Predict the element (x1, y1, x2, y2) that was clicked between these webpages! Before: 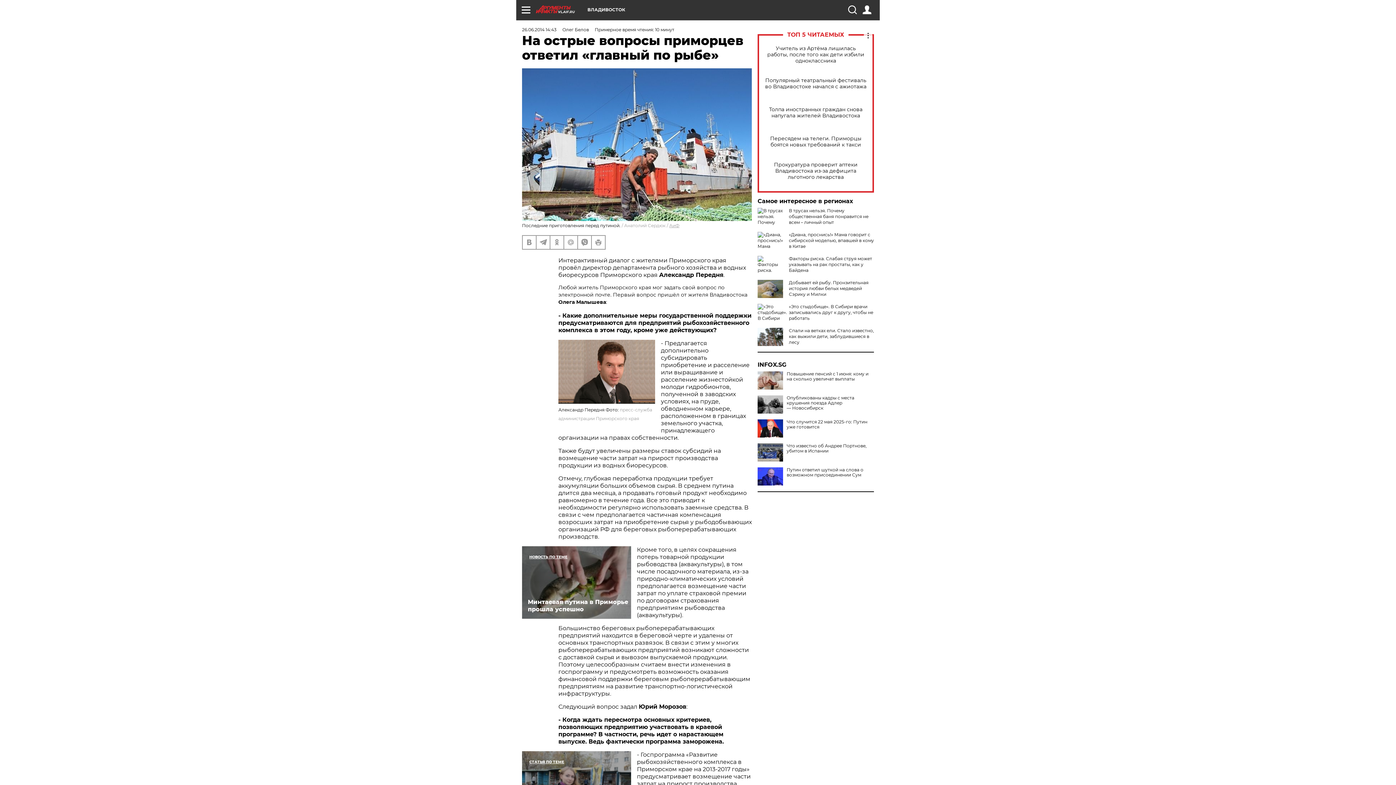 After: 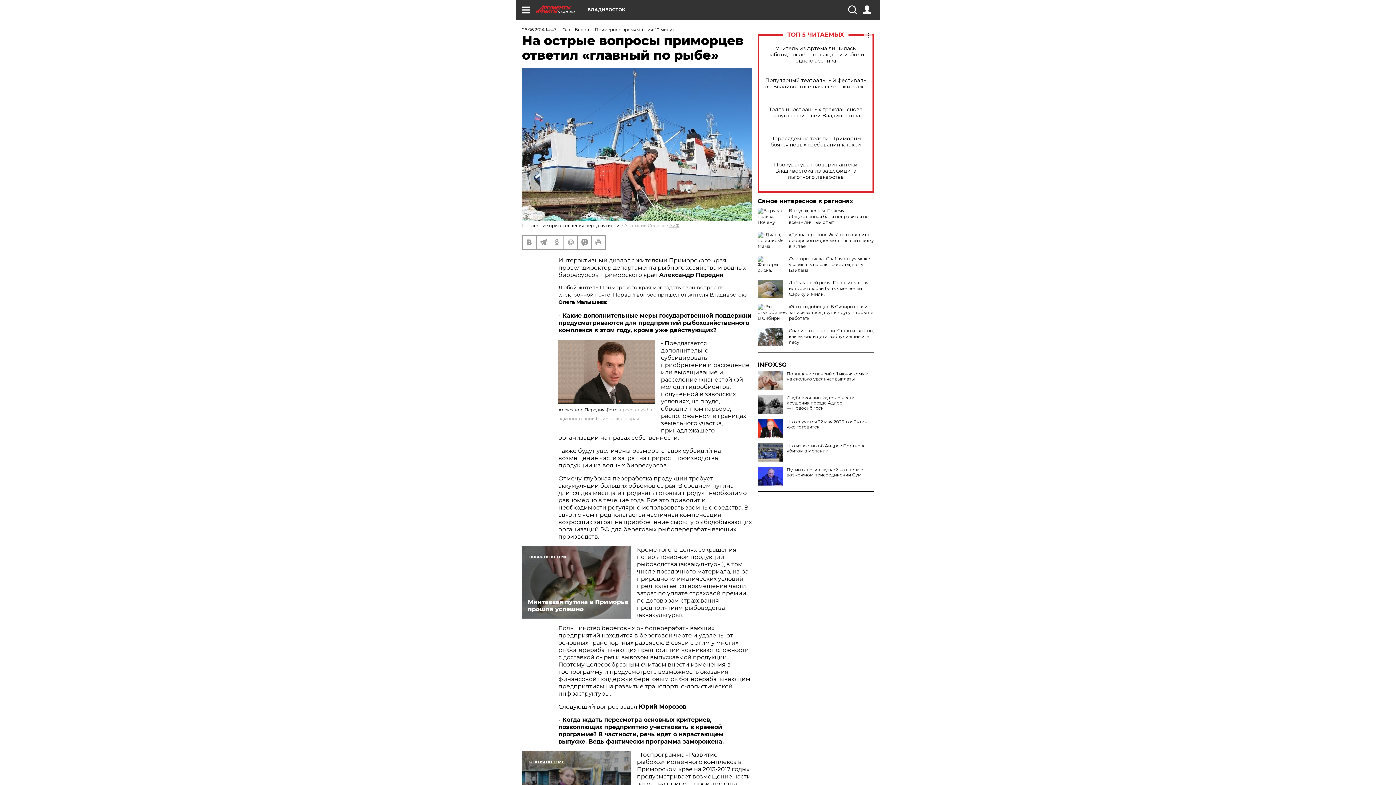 Action: label: INFOX.SG bbox: (757, 362, 874, 368)